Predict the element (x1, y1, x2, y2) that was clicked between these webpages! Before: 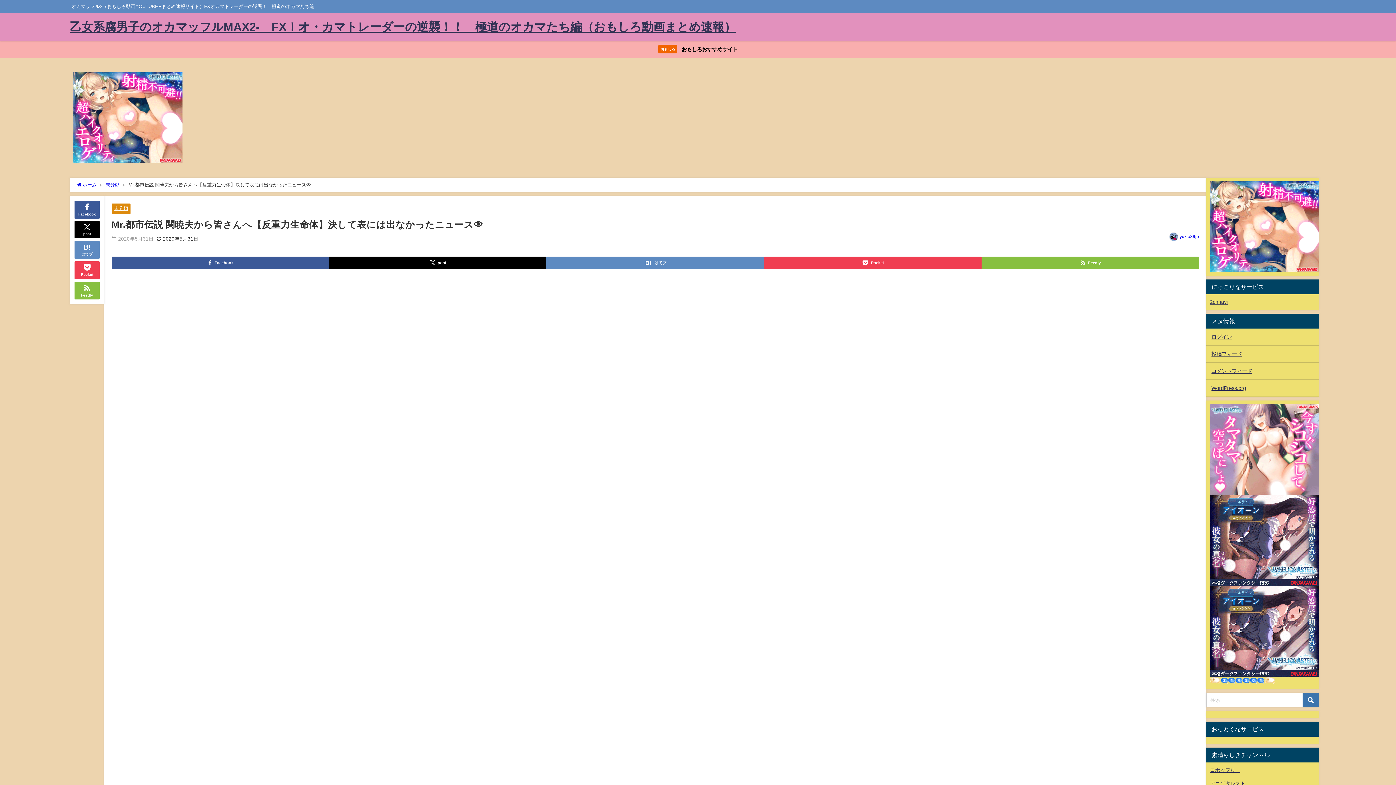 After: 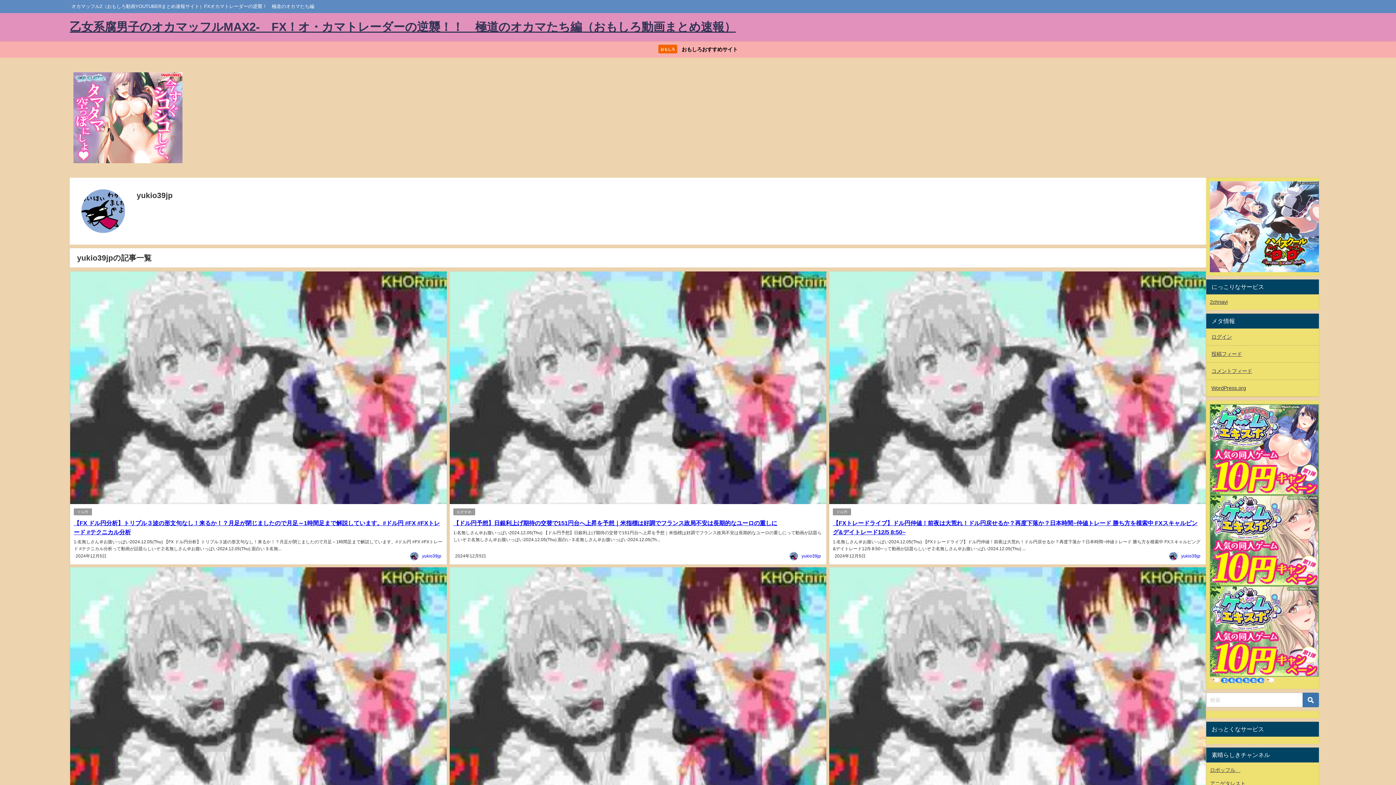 Action: bbox: (1180, 234, 1199, 239) label: yukio39jp